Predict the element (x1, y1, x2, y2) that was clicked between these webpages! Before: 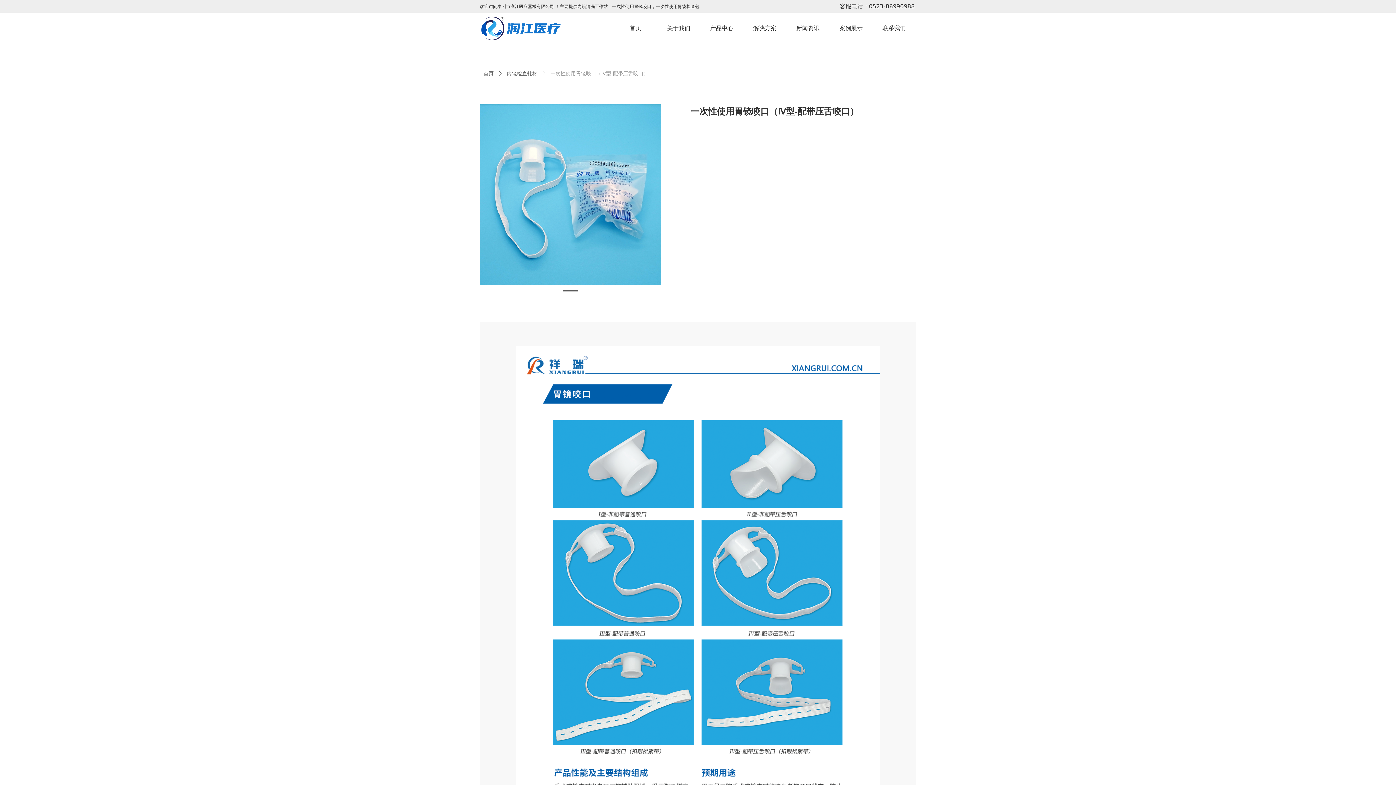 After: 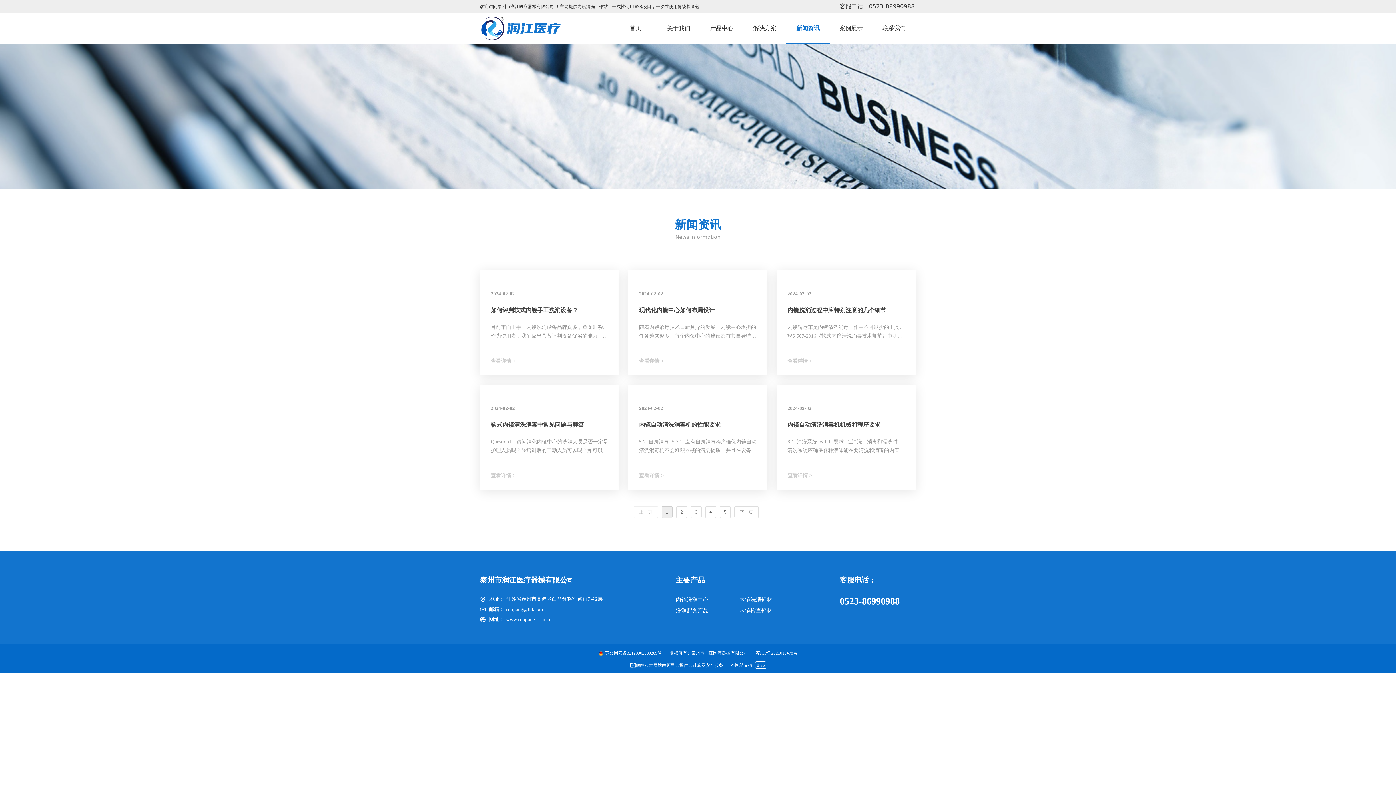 Action: label: 新闻资讯 bbox: (792, 12, 824, 43)